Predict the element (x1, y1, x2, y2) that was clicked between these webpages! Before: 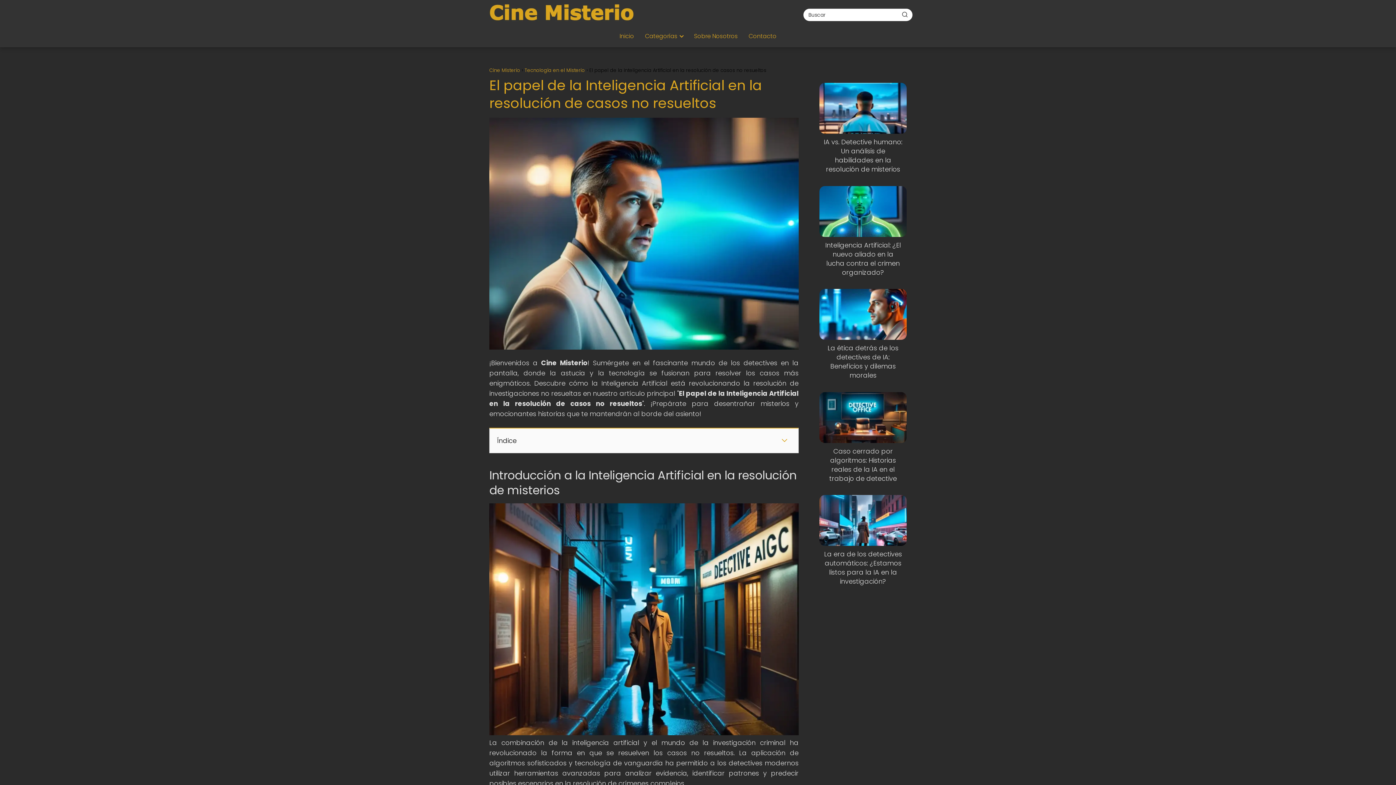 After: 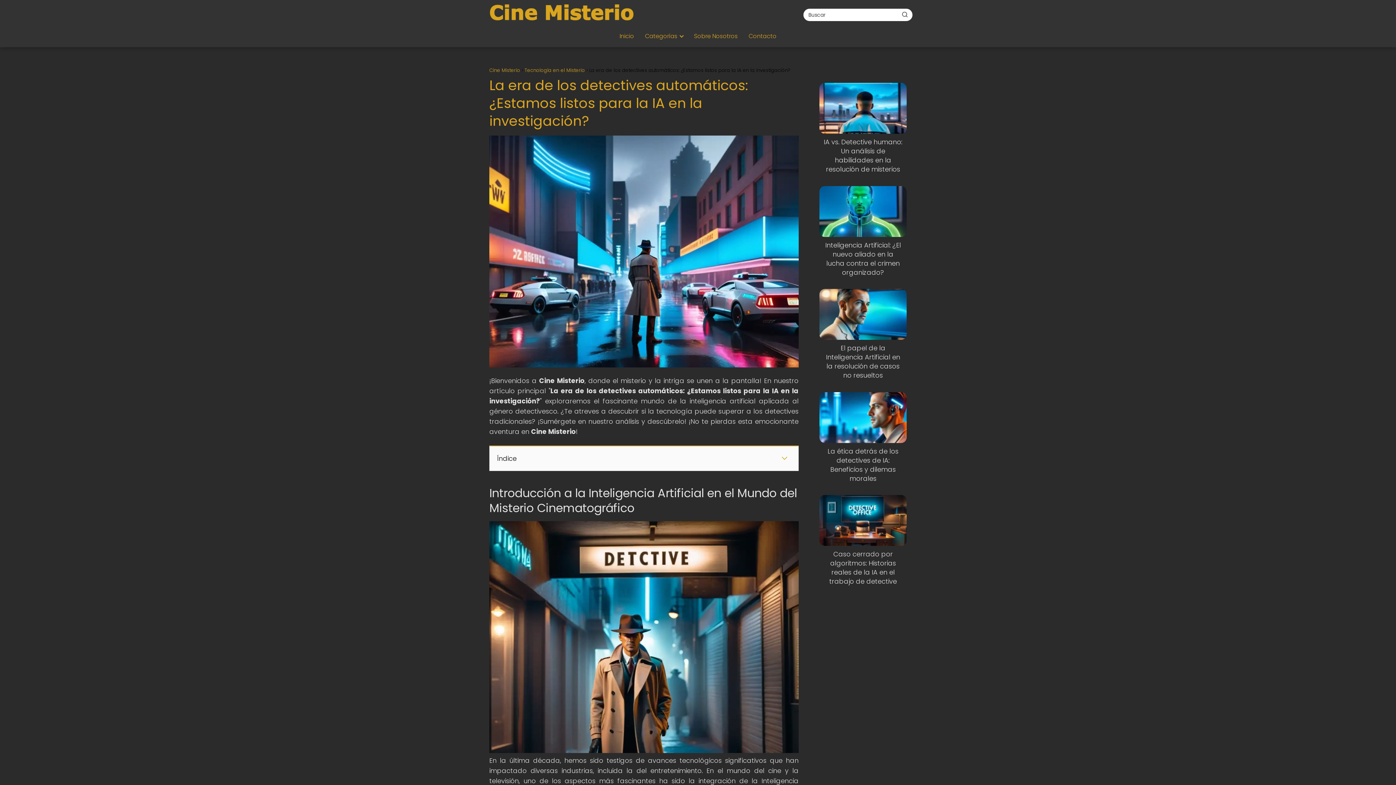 Action: bbox: (819, 495, 906, 586) label: La era de los detectives automáticos: ¿Estamos listos para la IA en la investigación?